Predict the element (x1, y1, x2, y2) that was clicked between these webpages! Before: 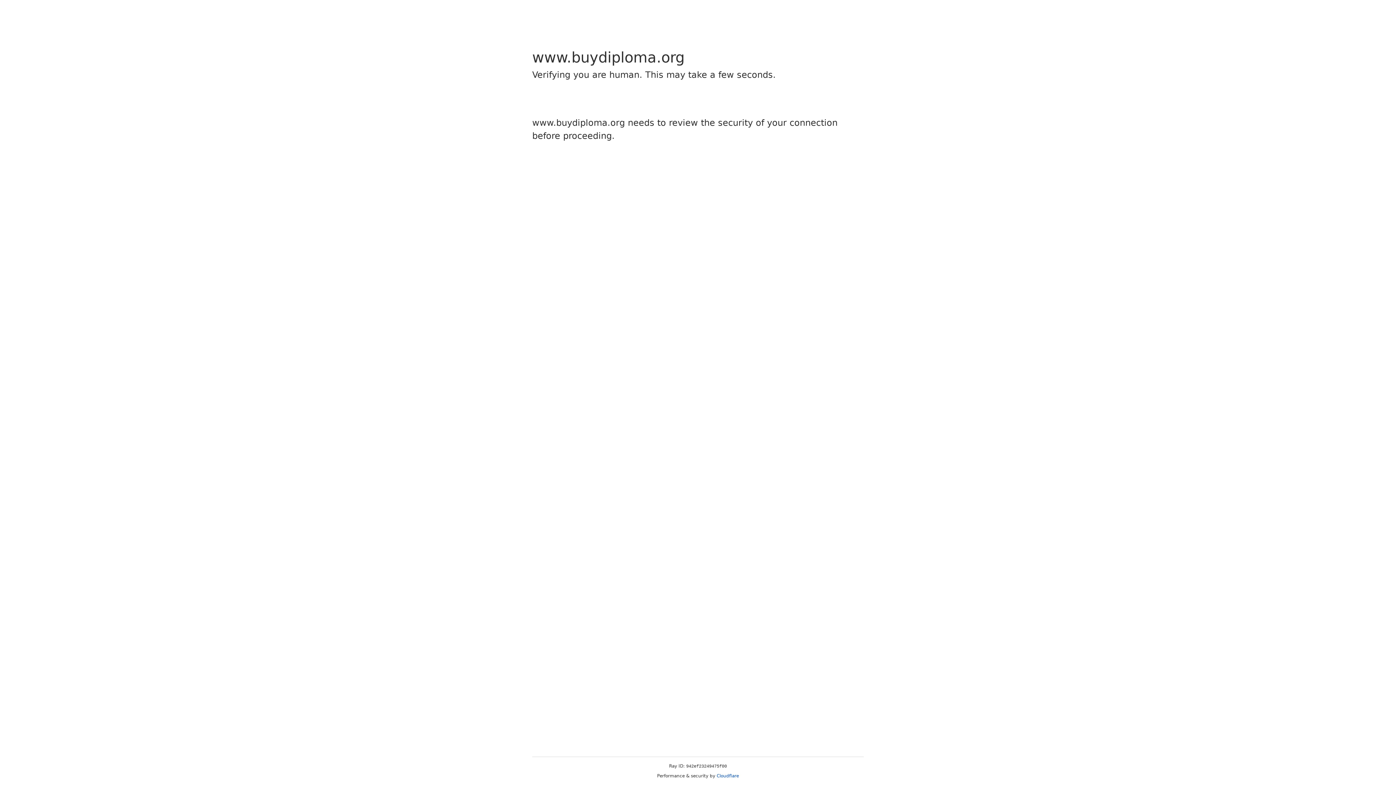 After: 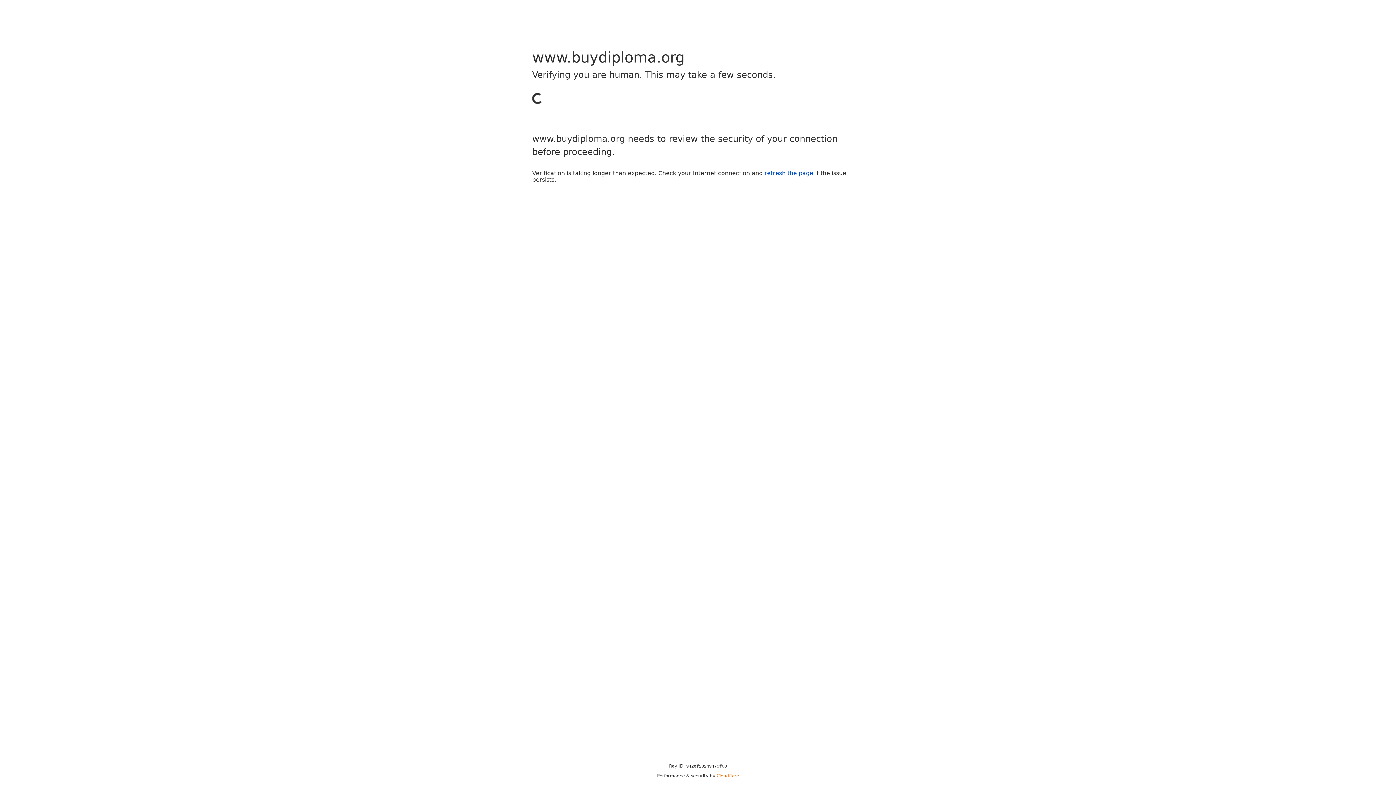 Action: label: Cloudflare bbox: (716, 773, 739, 778)